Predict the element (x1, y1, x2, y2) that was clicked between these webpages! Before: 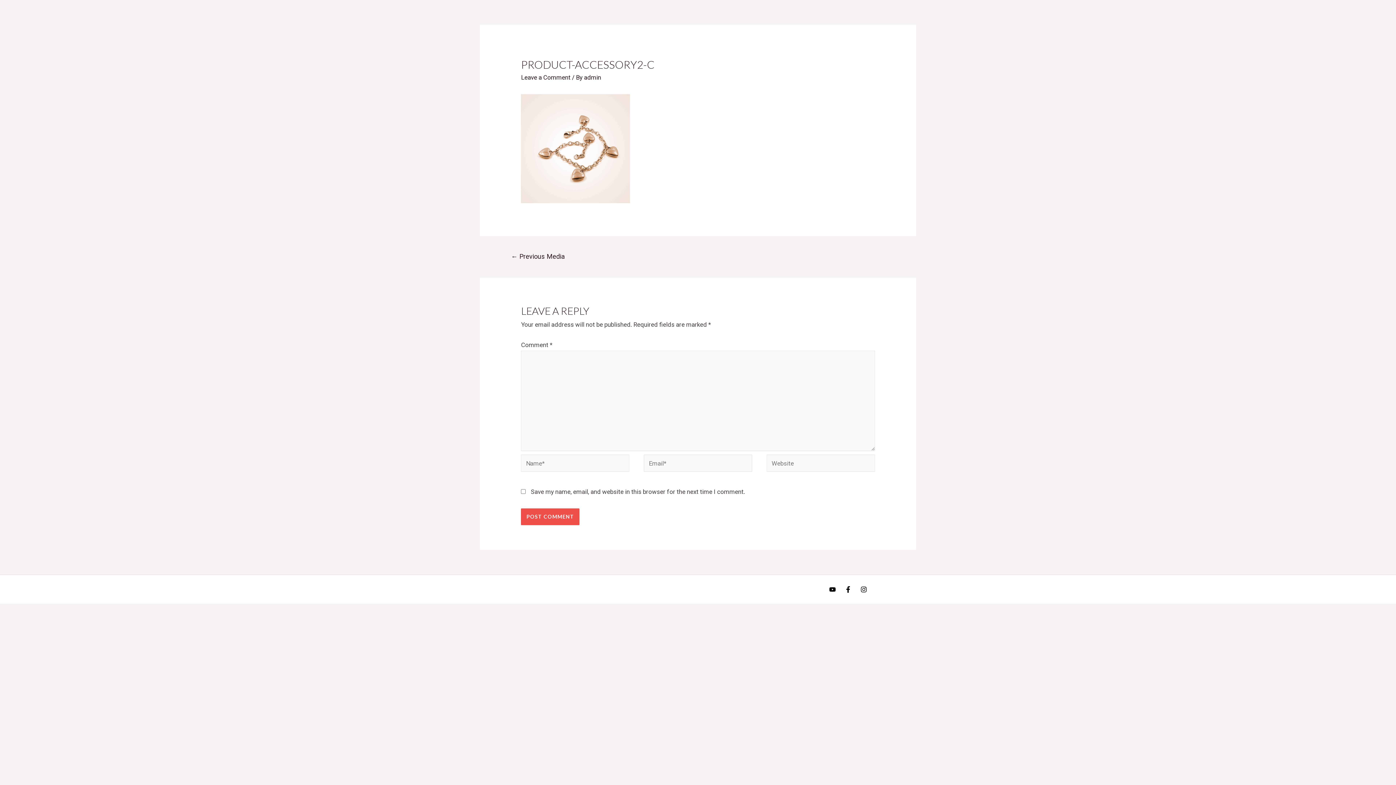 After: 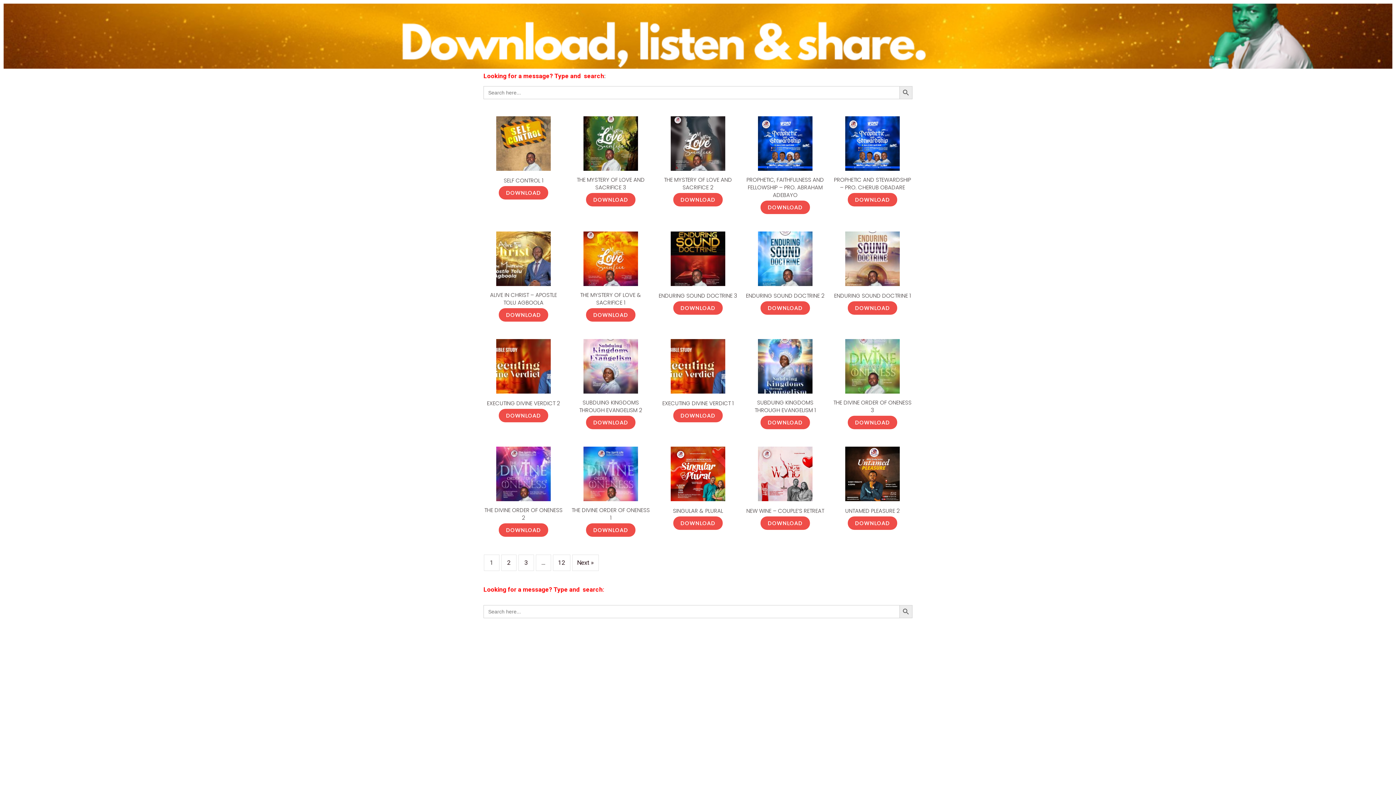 Action: label: admin bbox: (584, 73, 601, 81)